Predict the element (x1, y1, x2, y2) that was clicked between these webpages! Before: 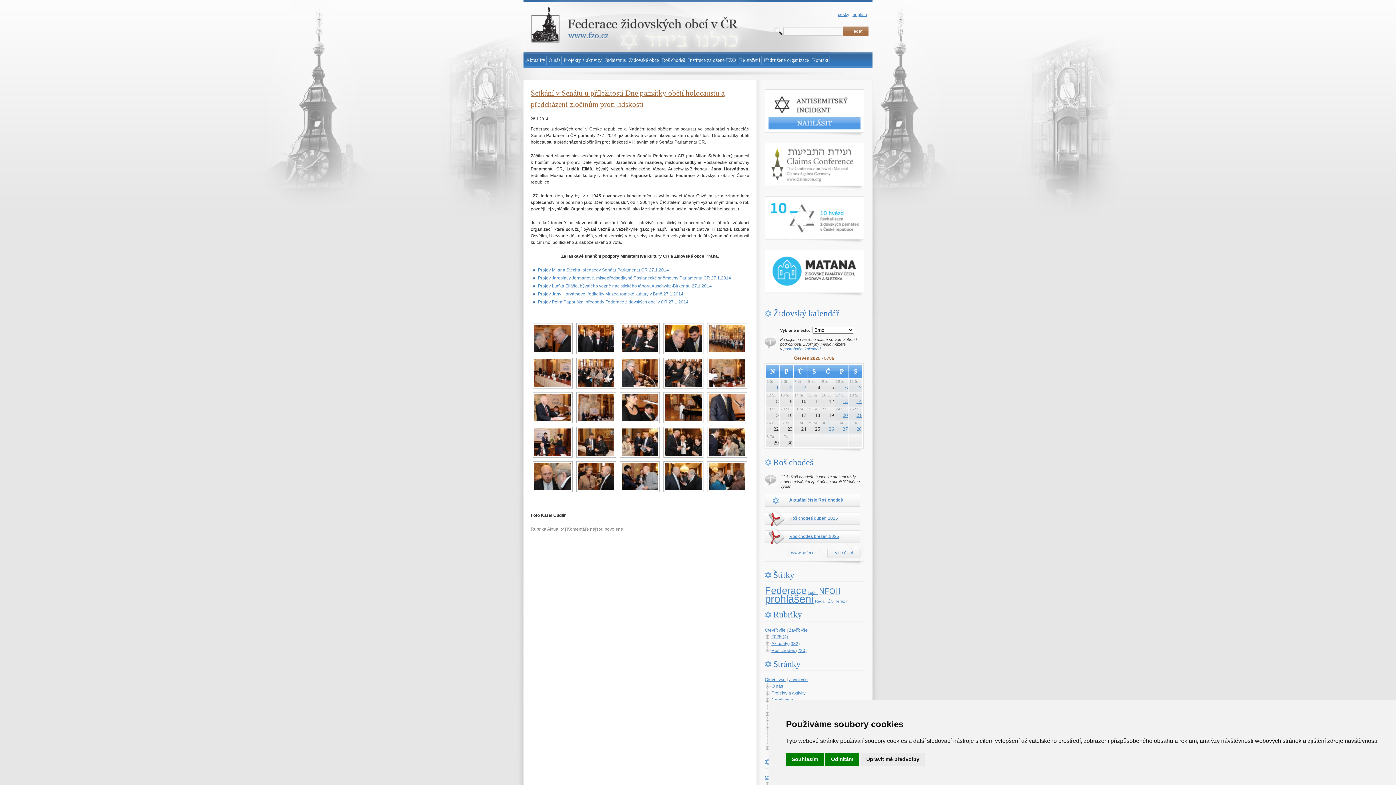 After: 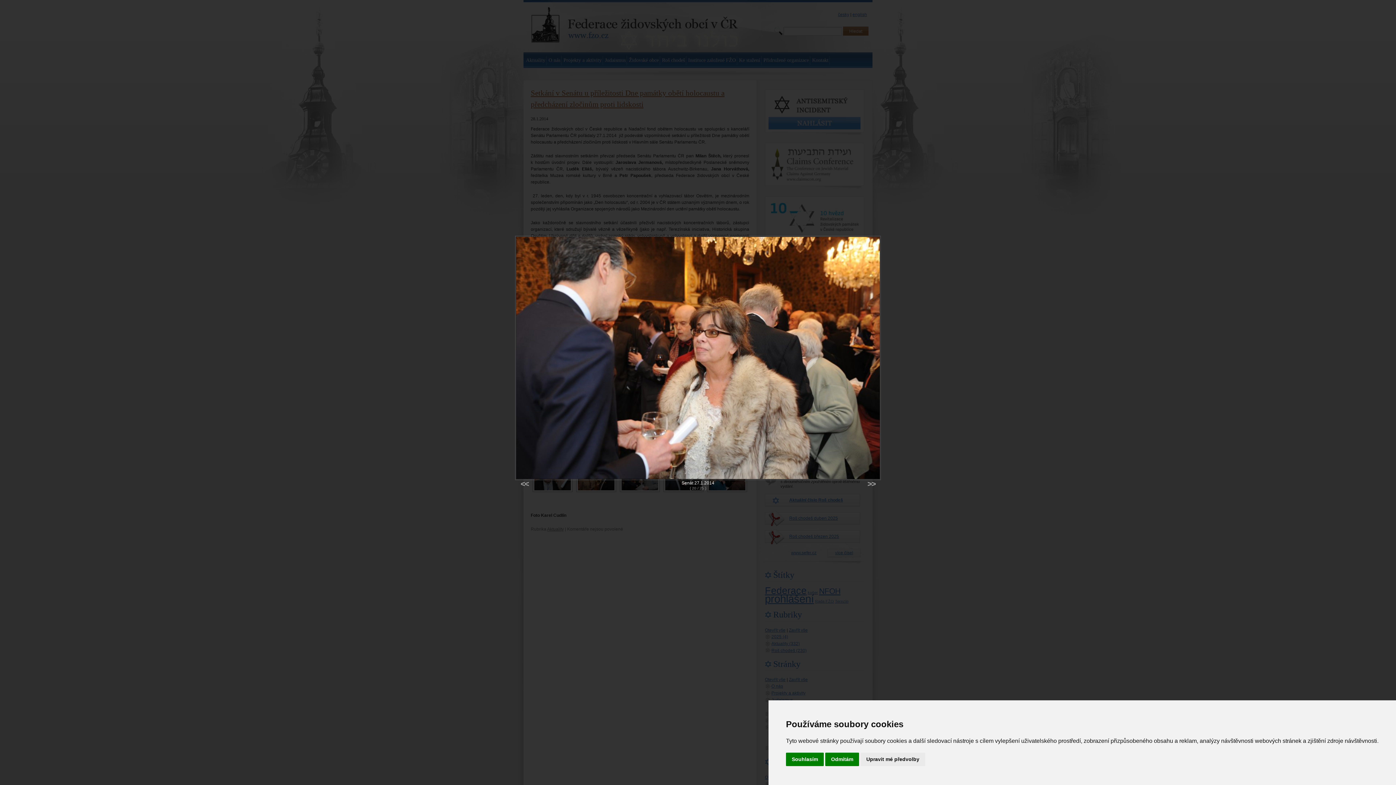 Action: bbox: (709, 428, 745, 456)